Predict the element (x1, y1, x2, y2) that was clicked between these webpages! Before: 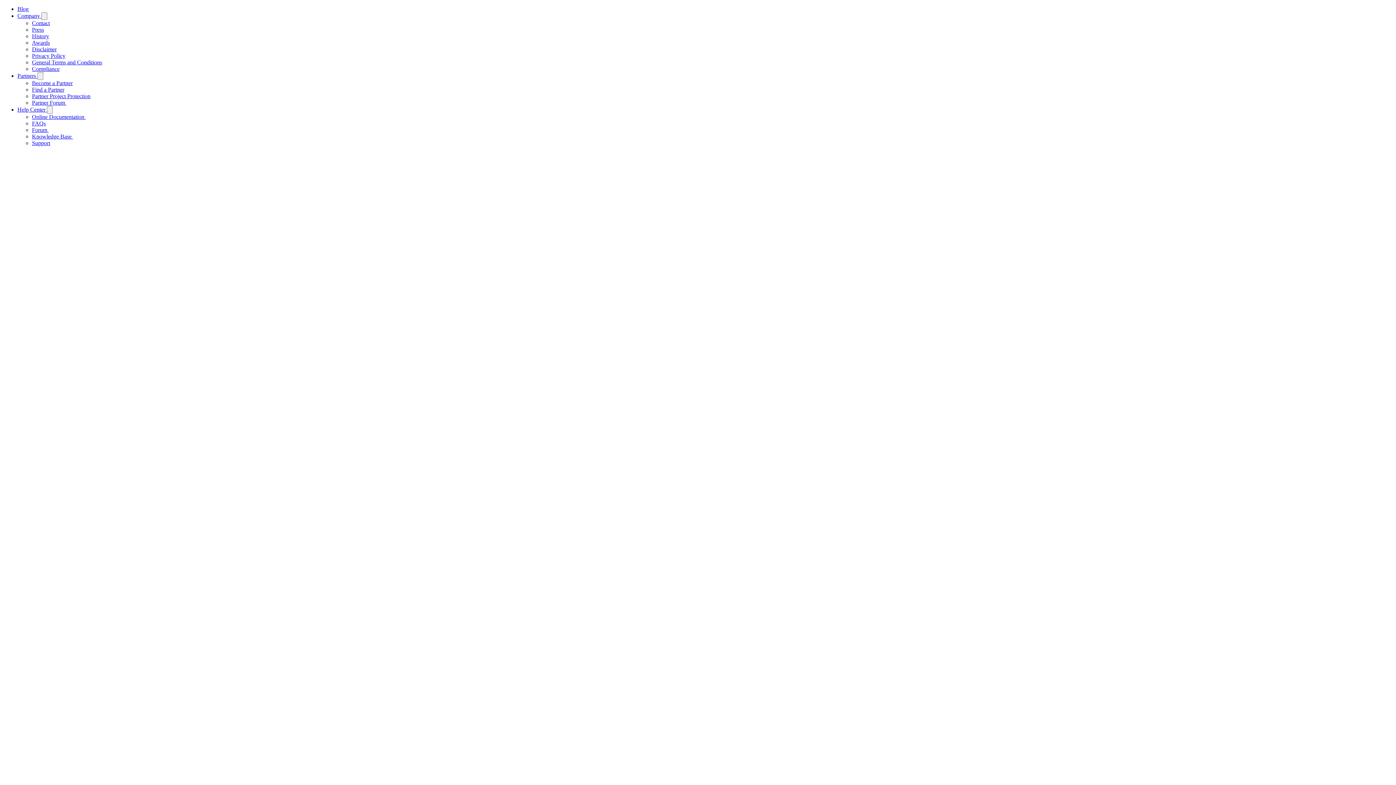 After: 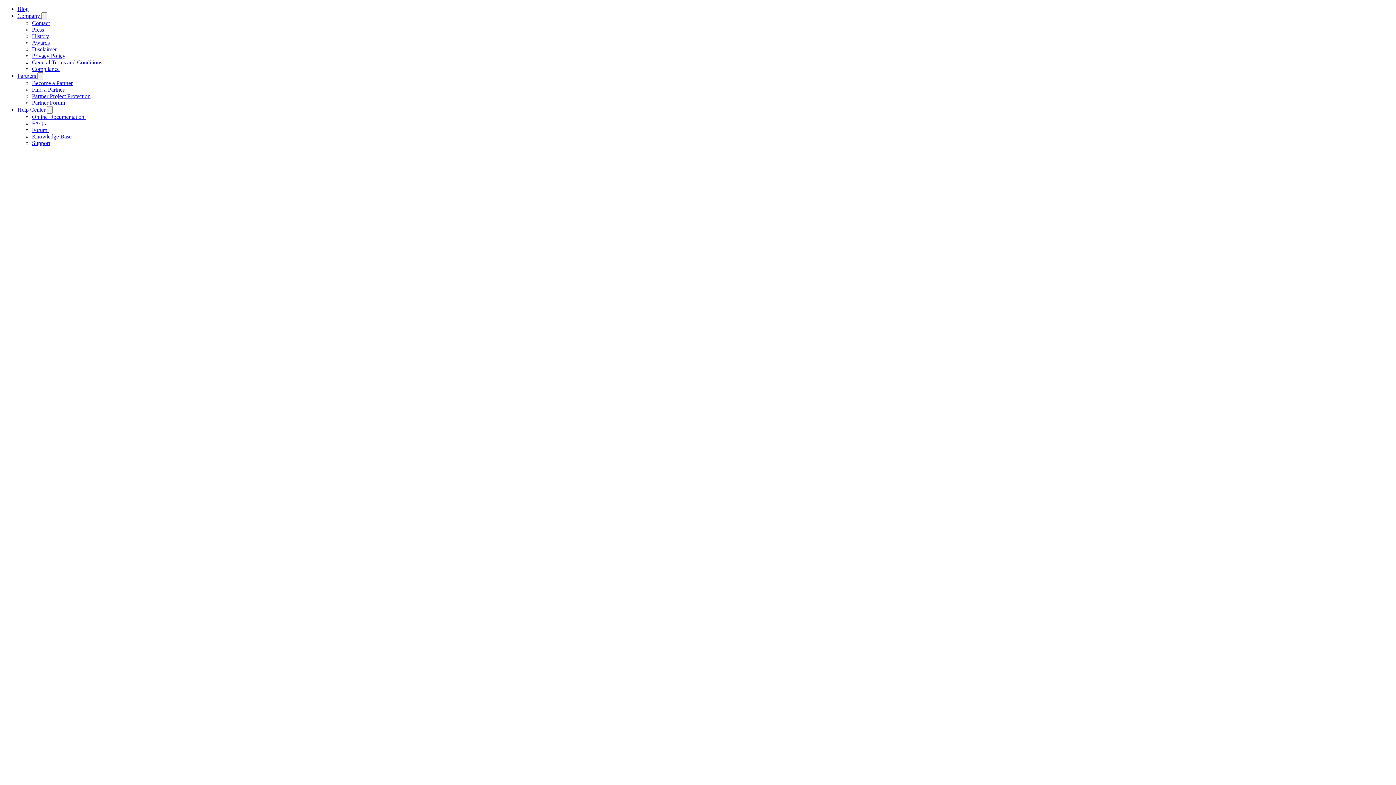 Action: bbox: (17, 106, 46, 112) label: Help Center 